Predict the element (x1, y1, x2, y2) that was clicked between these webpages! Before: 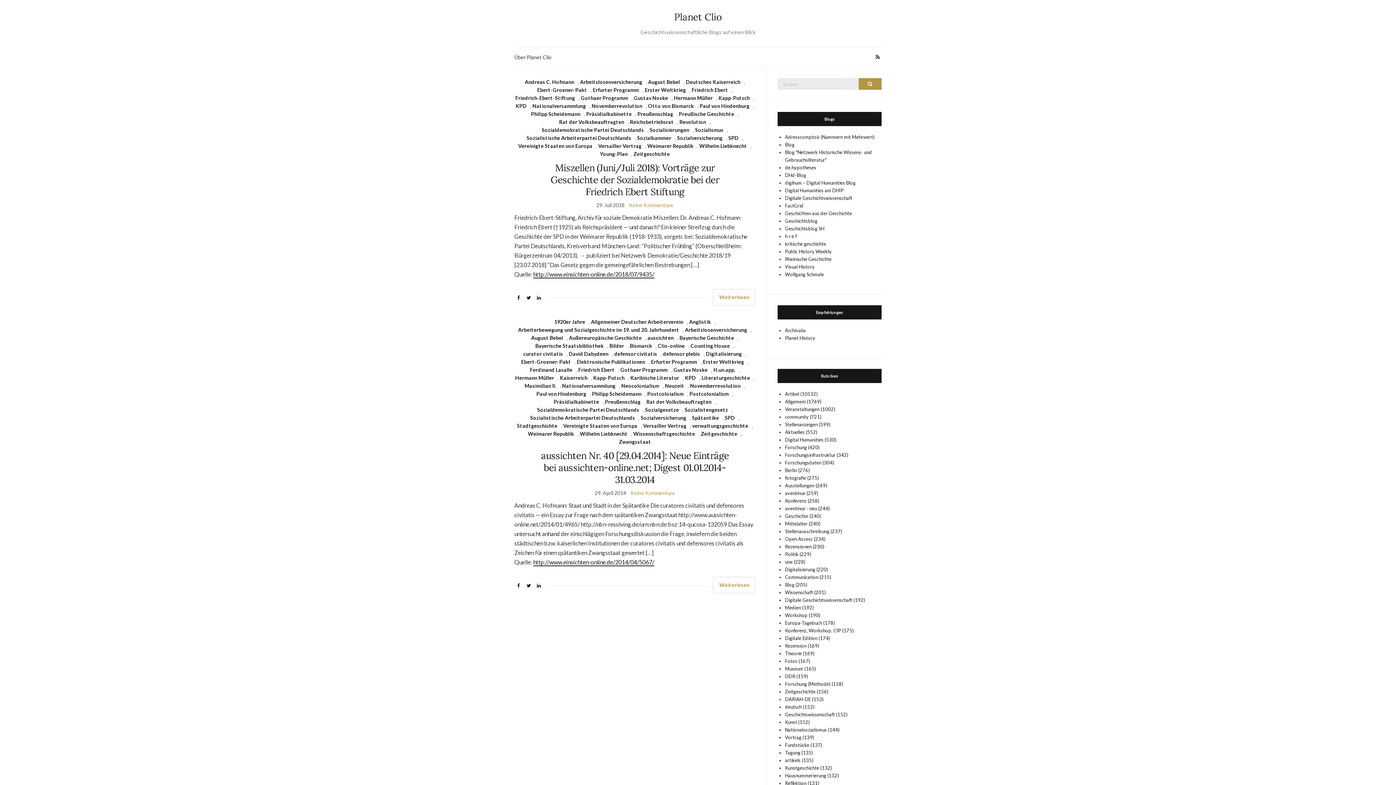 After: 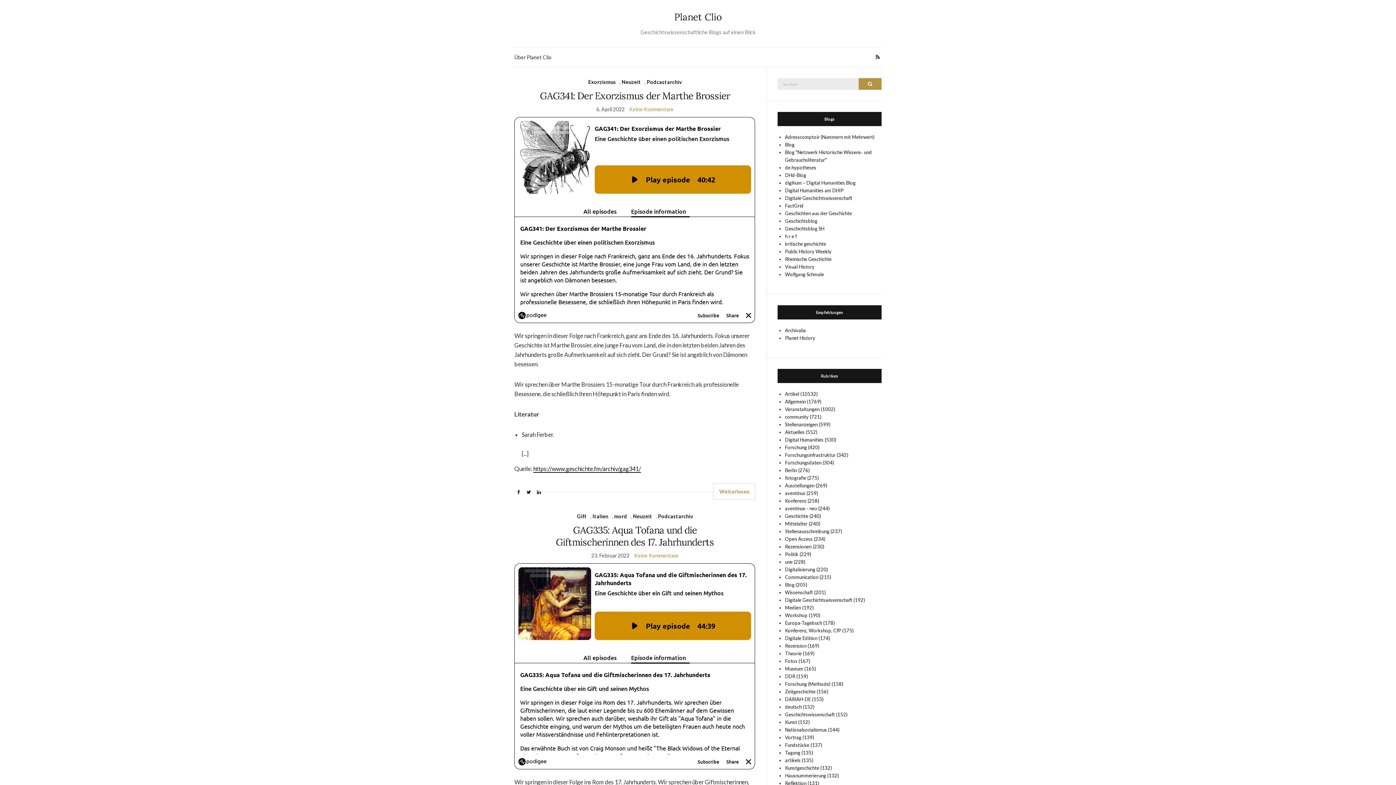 Action: label: Neuzeit bbox: (665, 382, 684, 390)